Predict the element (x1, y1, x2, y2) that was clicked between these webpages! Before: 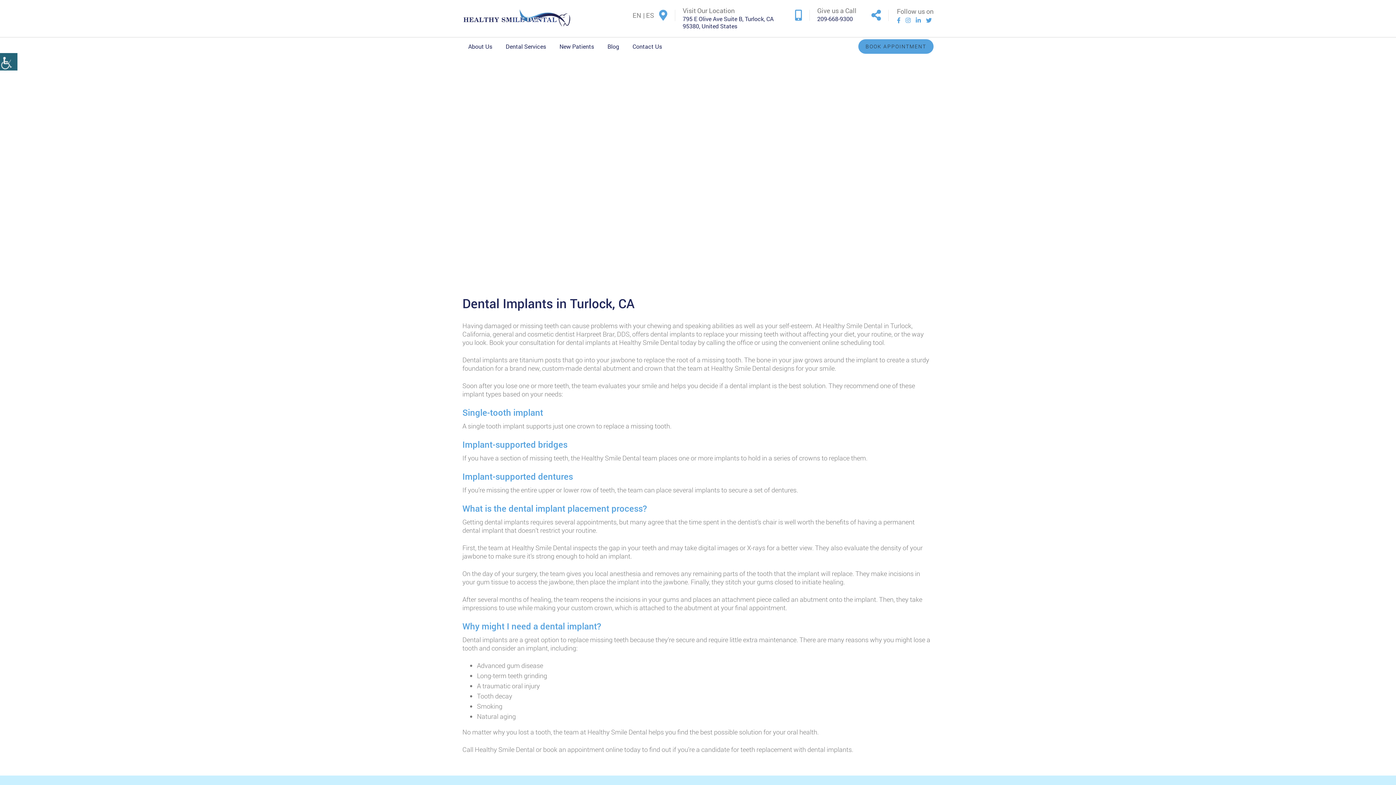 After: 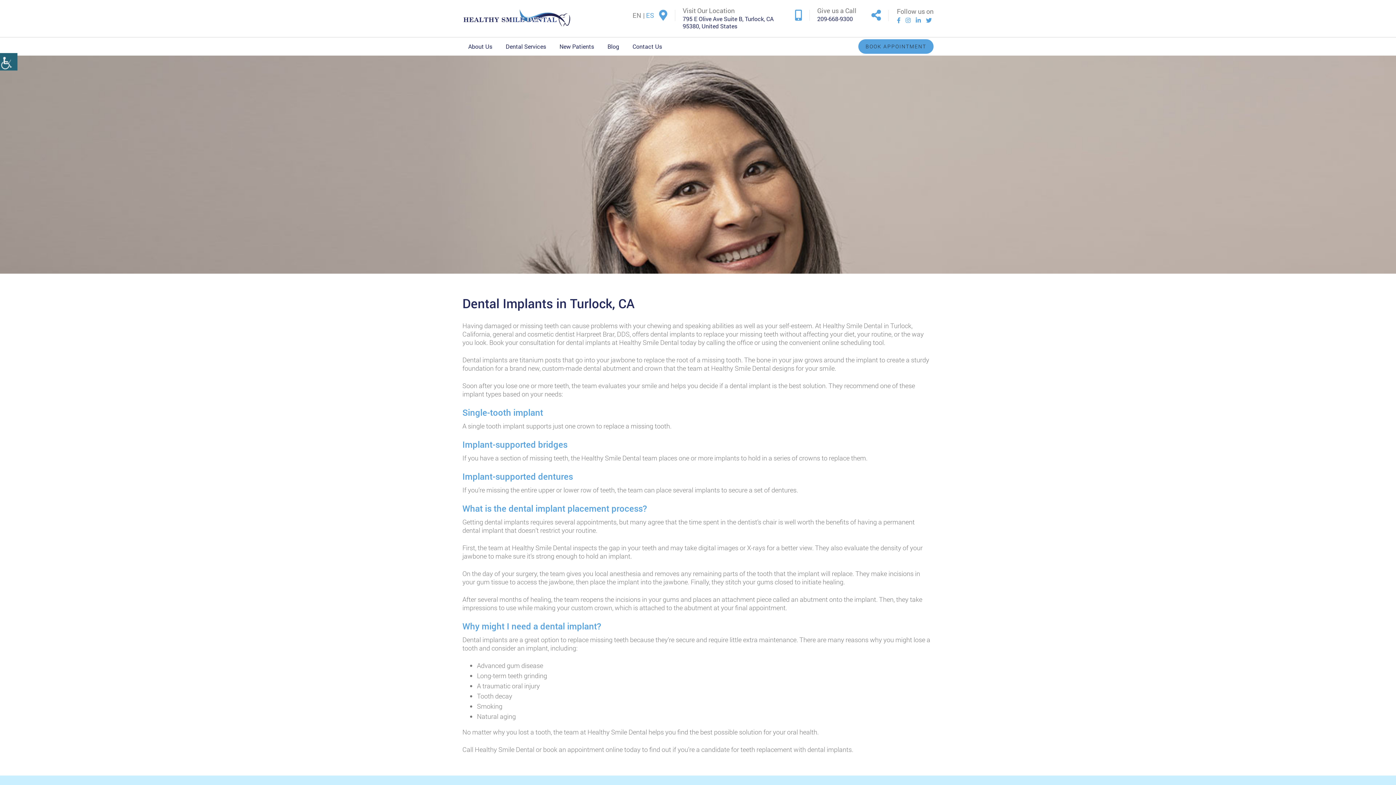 Action: bbox: (646, 10, 654, 20) label: ES